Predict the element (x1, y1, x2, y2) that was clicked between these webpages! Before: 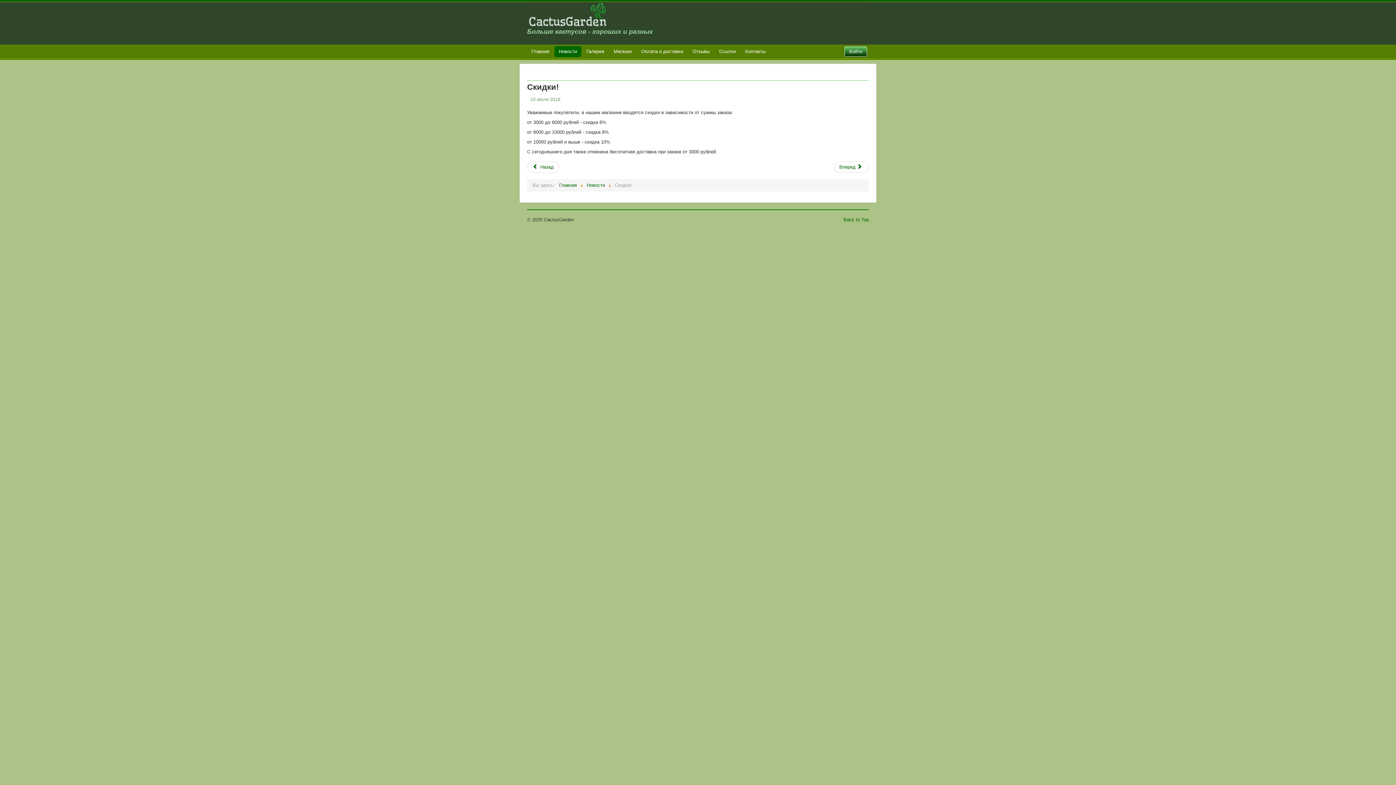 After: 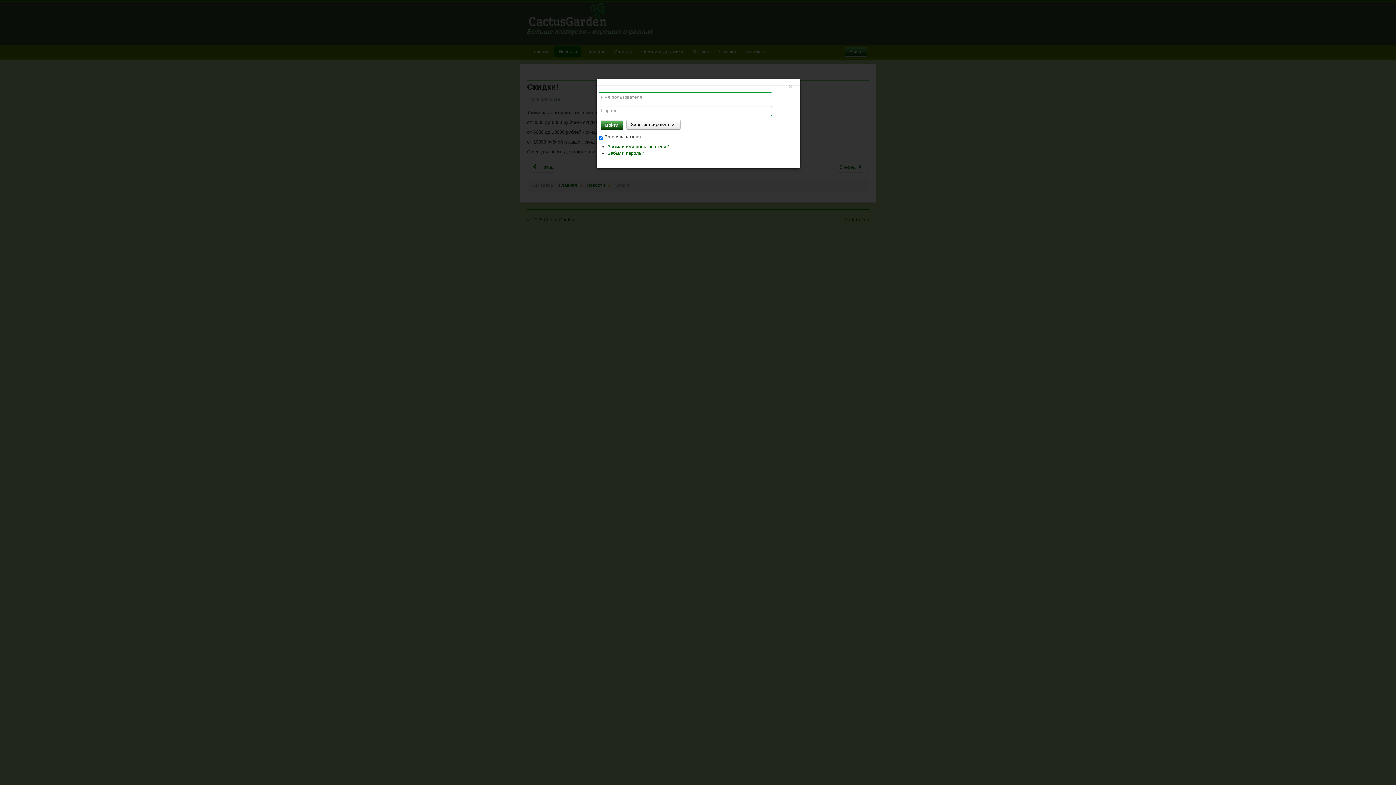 Action: bbox: (844, 46, 867, 56) label: Войти